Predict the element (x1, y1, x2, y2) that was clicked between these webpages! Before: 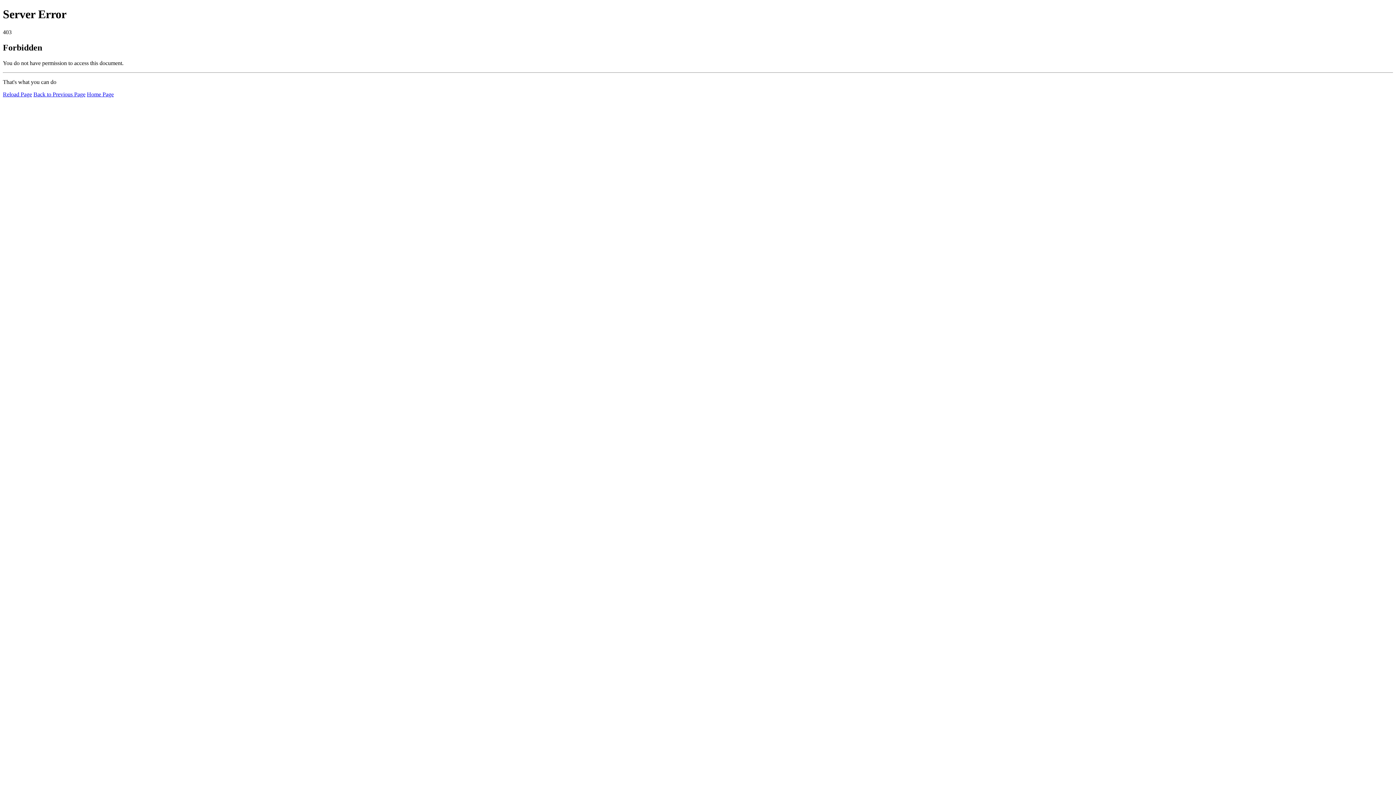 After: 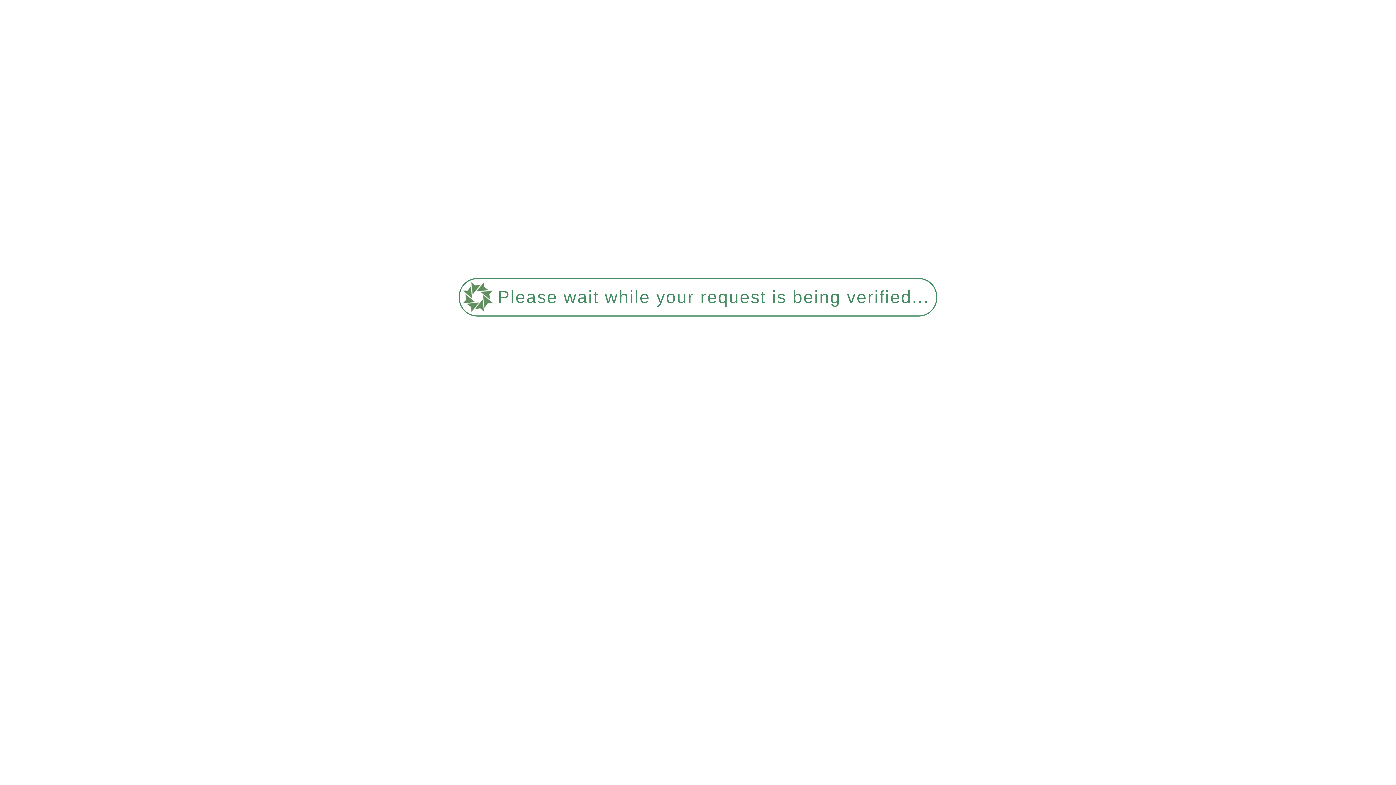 Action: label: Home Page bbox: (86, 91, 113, 97)